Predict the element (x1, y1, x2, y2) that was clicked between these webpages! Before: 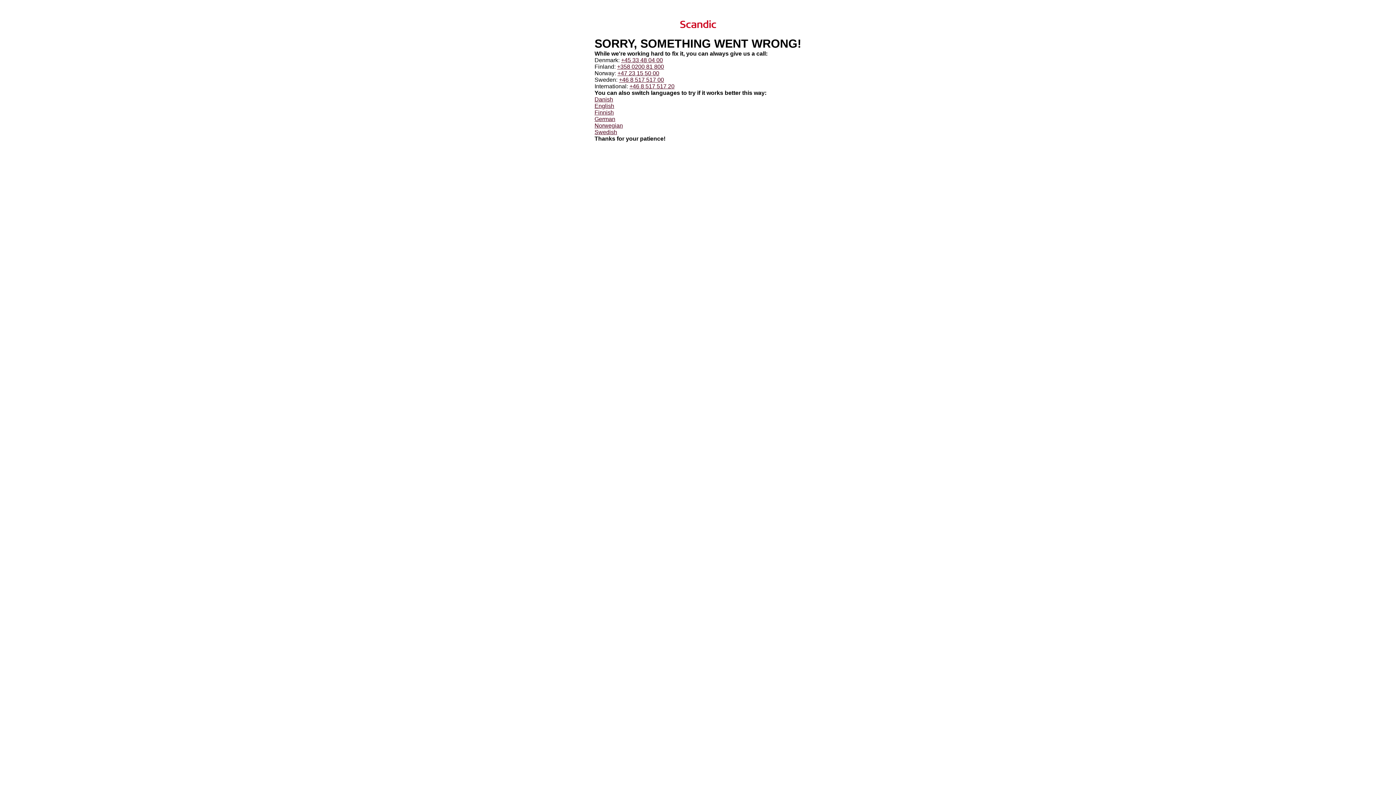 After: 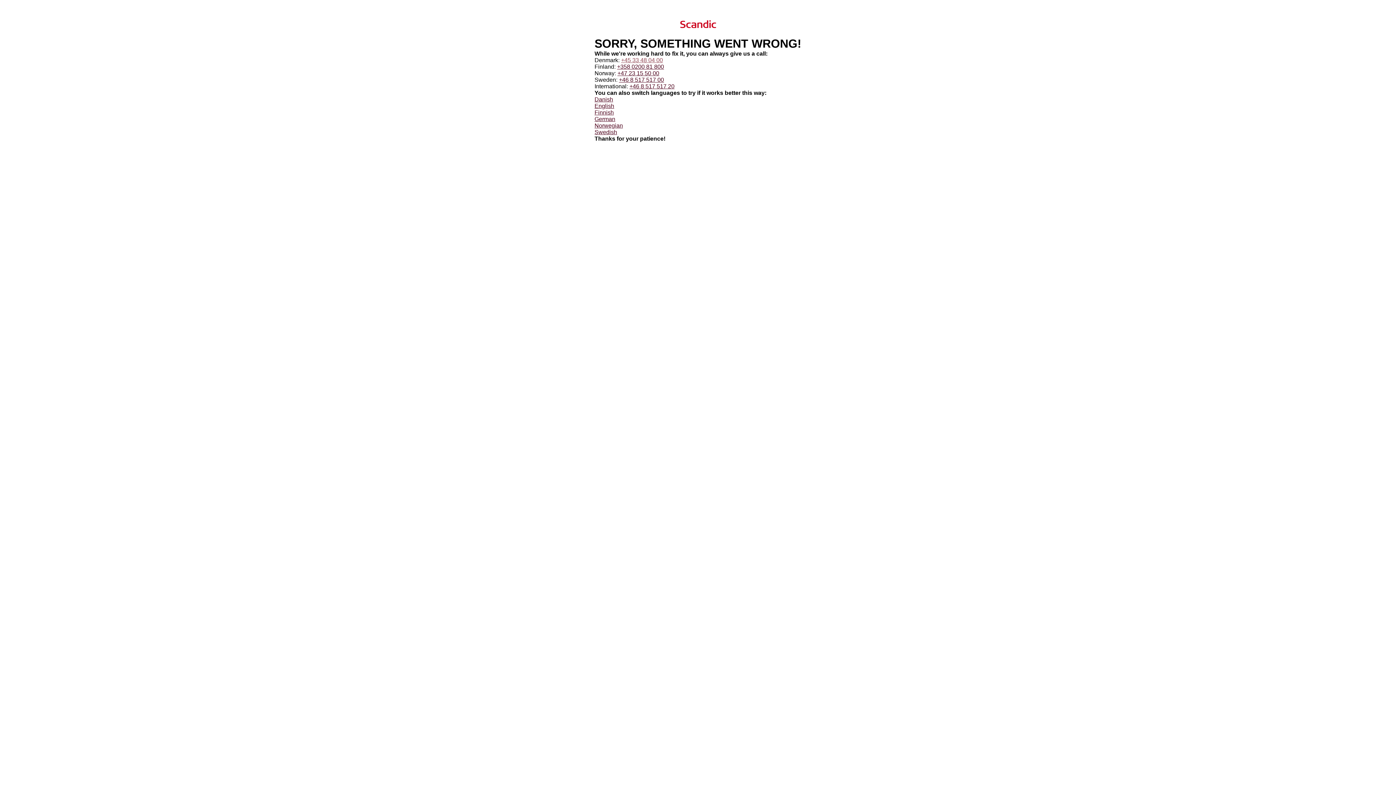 Action: label: +45 33 48 04 00 bbox: (621, 57, 663, 63)